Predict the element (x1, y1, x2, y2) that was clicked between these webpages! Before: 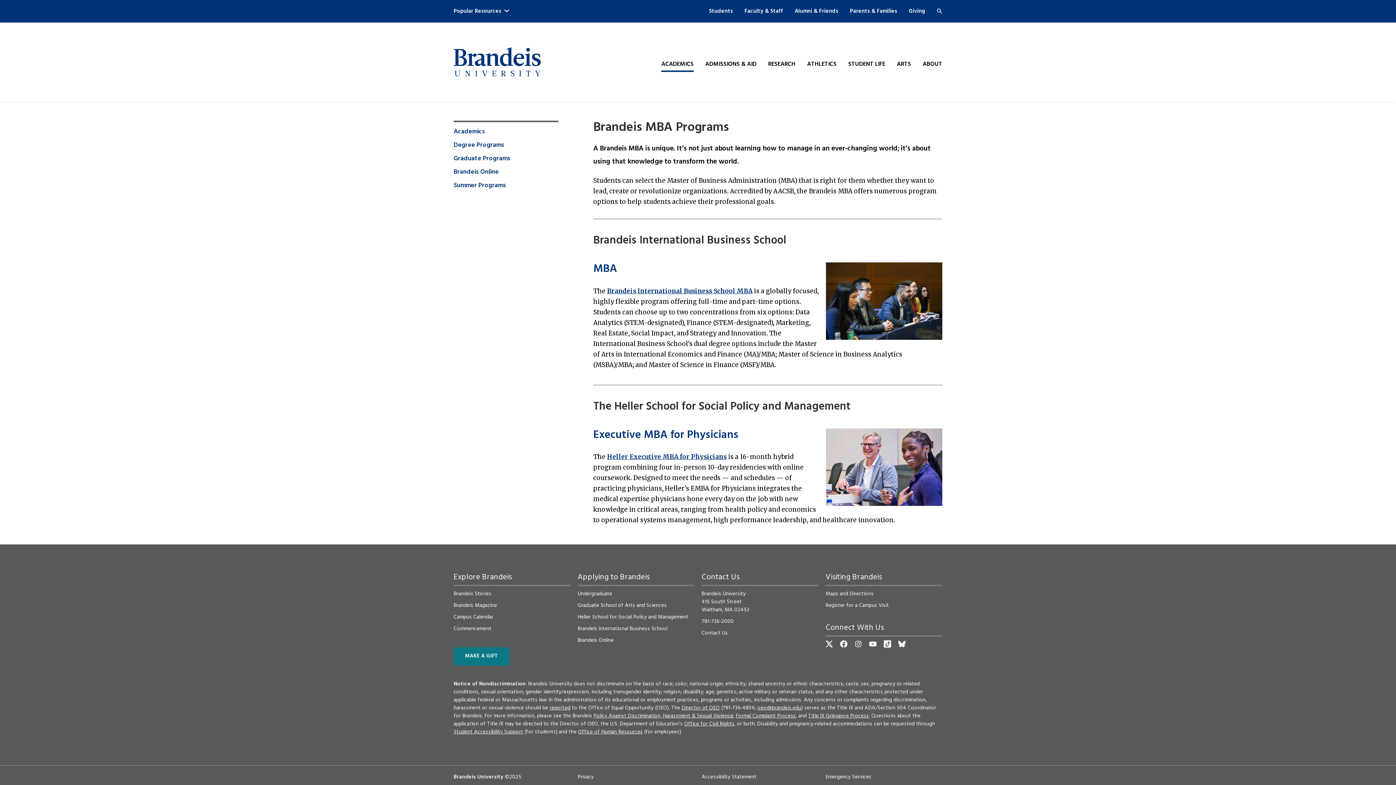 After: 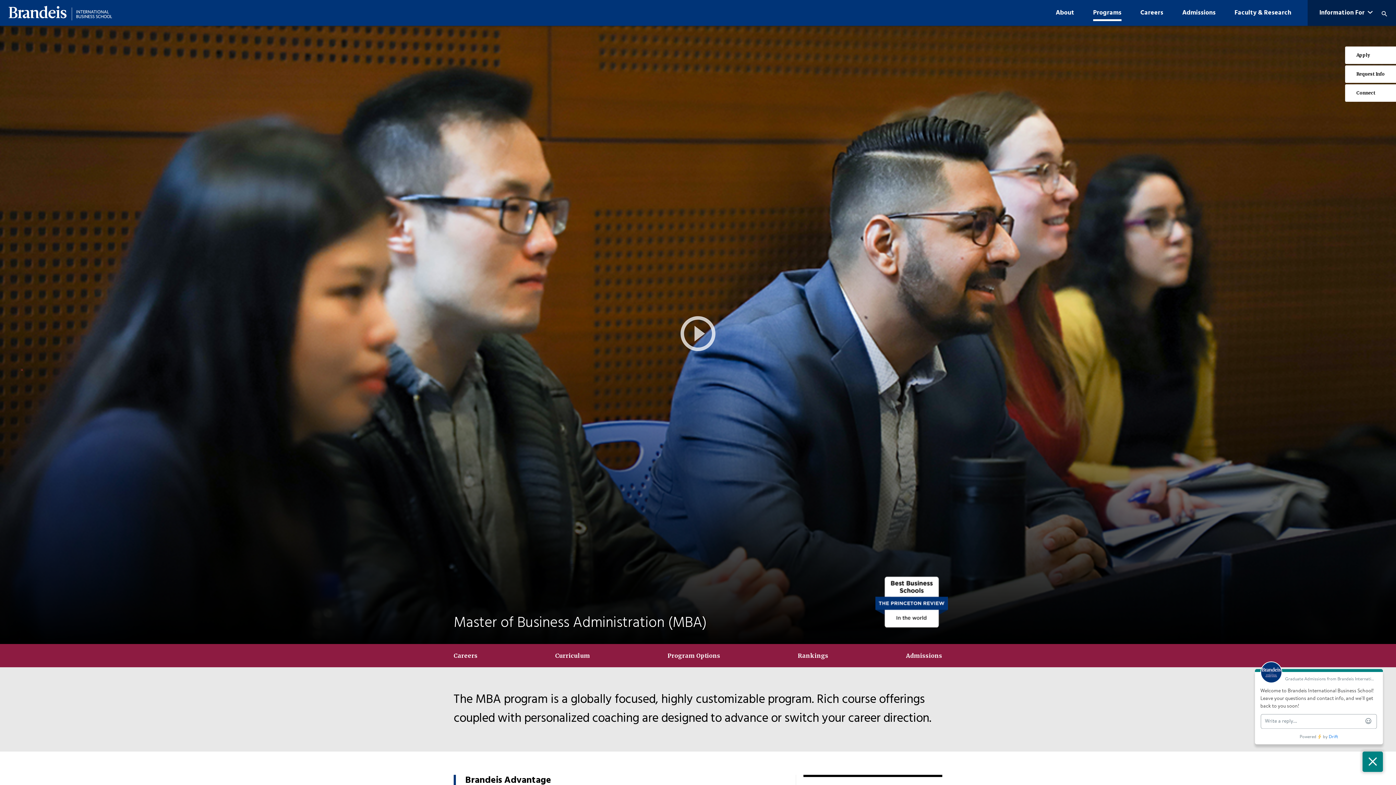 Action: bbox: (593, 262, 617, 276) label: MBA